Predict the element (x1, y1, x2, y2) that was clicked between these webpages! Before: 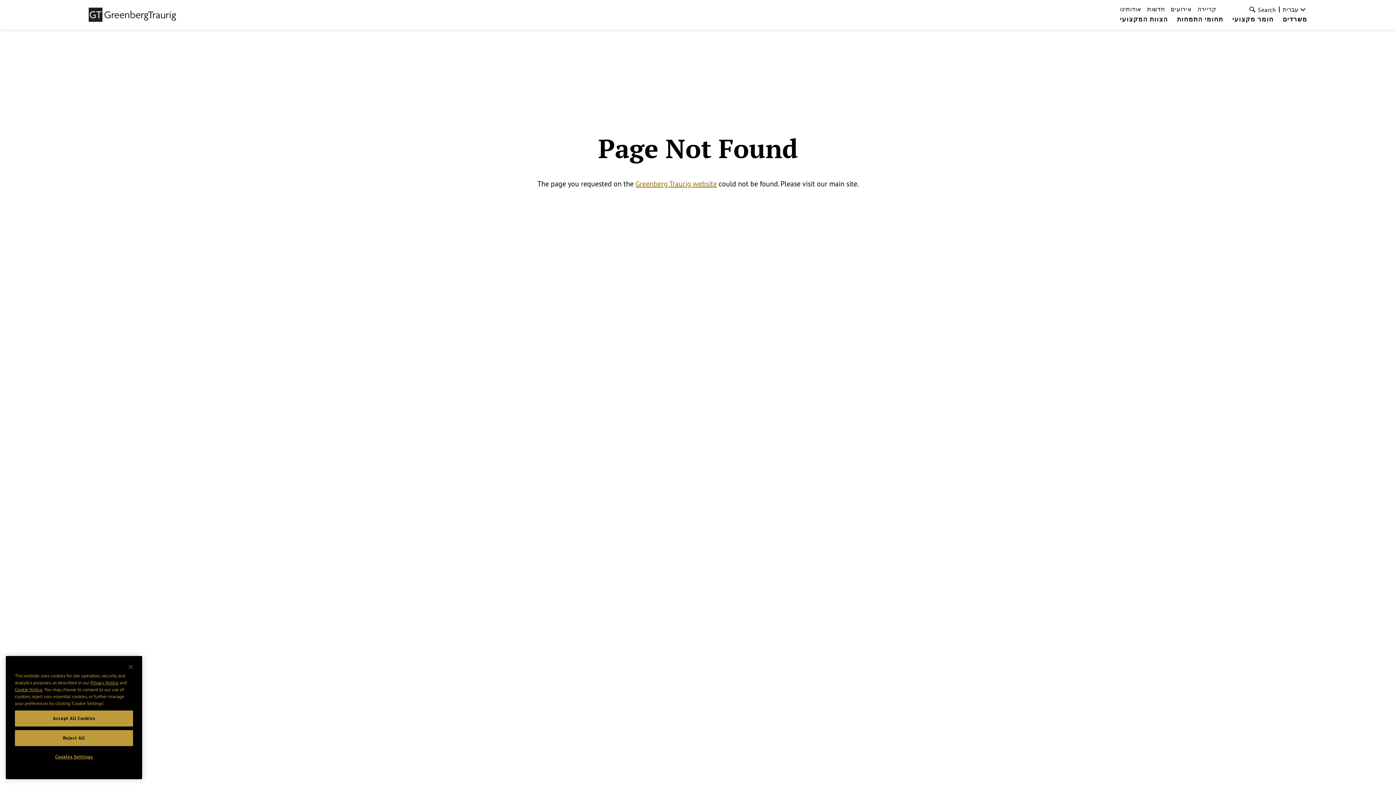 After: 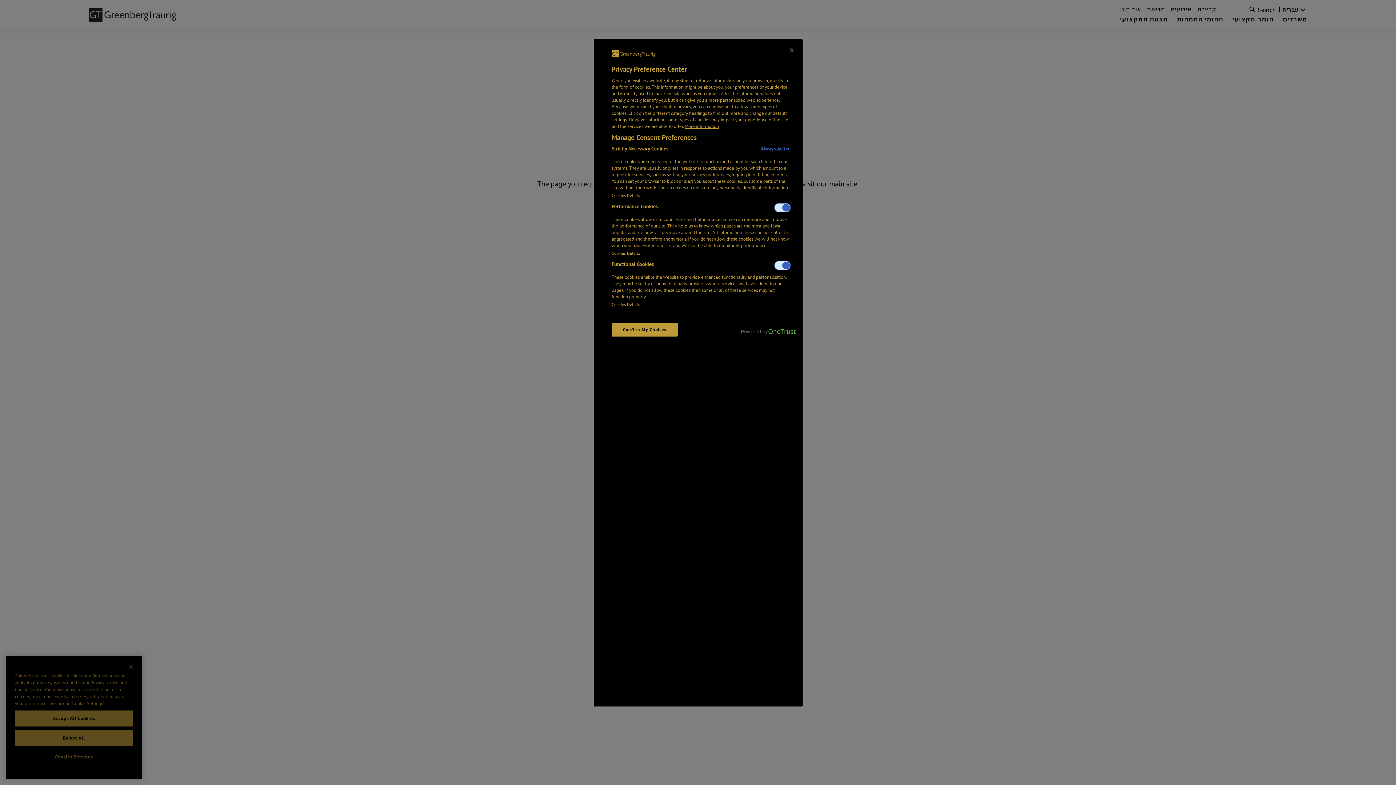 Action: bbox: (14, 753, 133, 769) label: Cookies Settings